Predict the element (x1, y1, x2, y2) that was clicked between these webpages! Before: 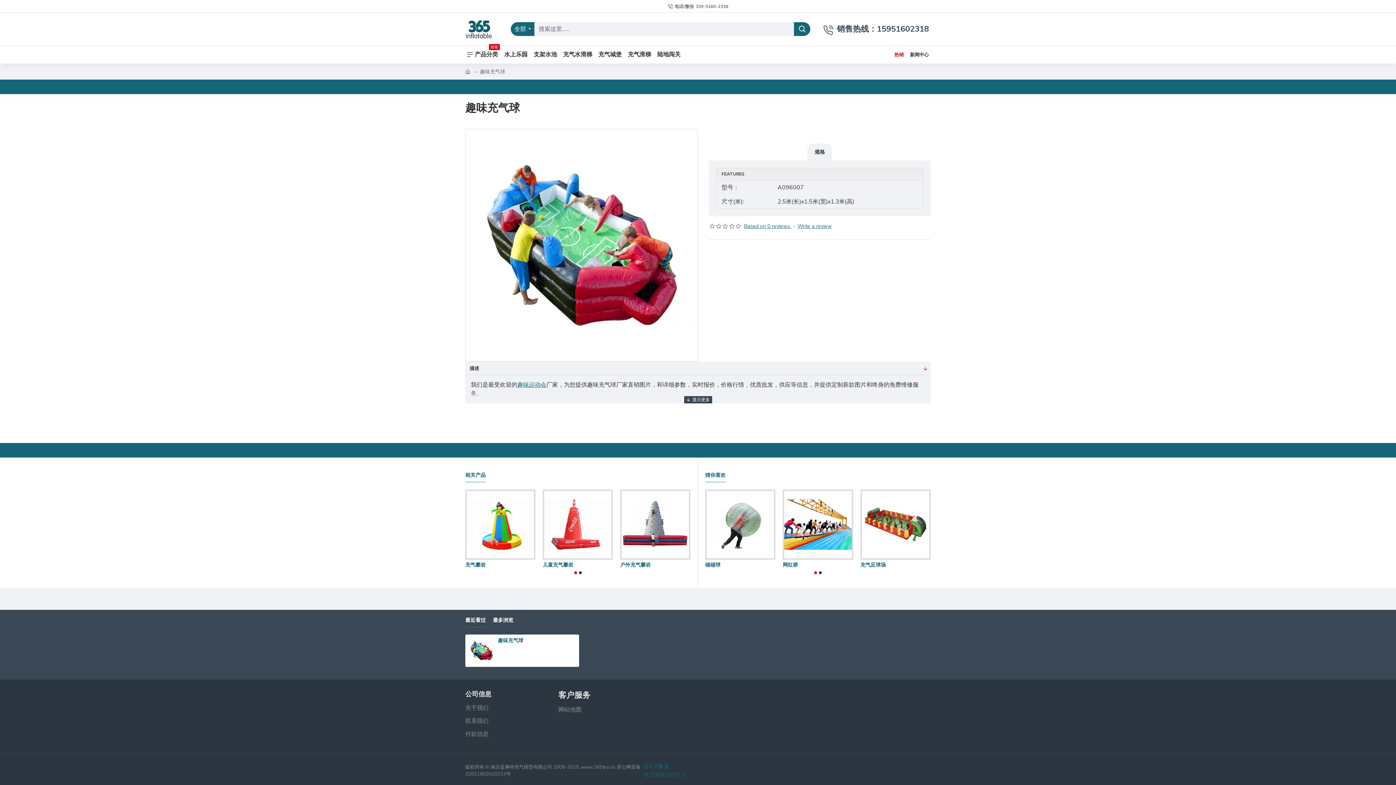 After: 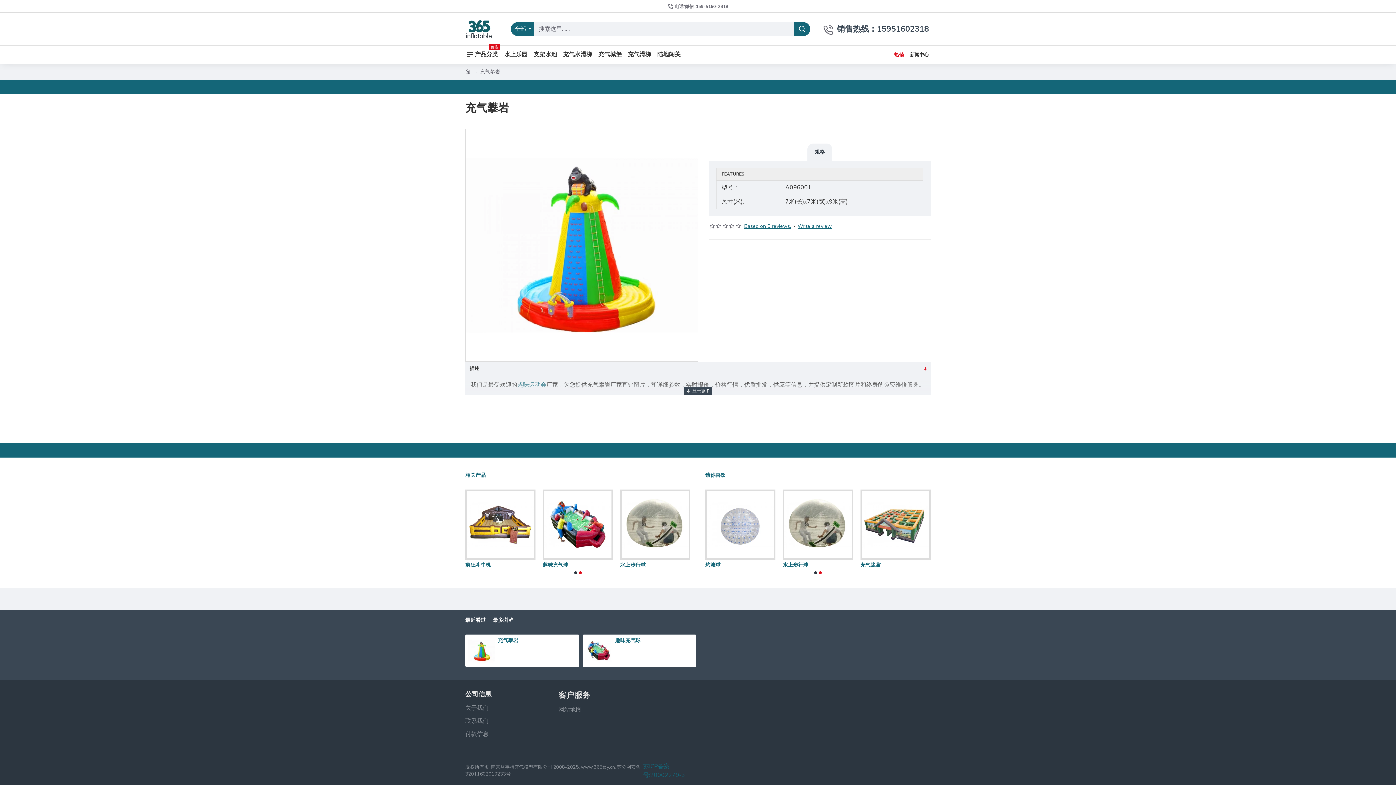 Action: bbox: (465, 561, 485, 568) label: 充气攀岩